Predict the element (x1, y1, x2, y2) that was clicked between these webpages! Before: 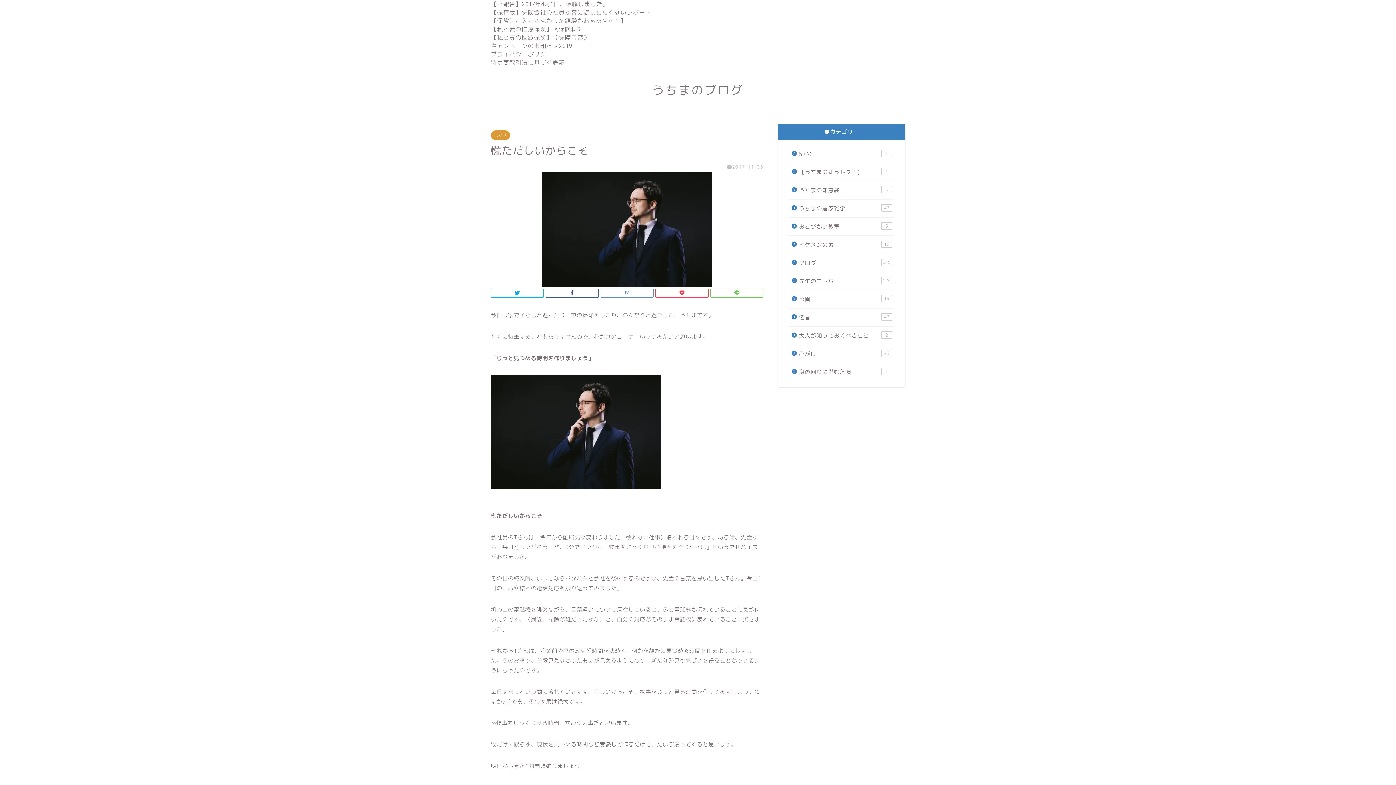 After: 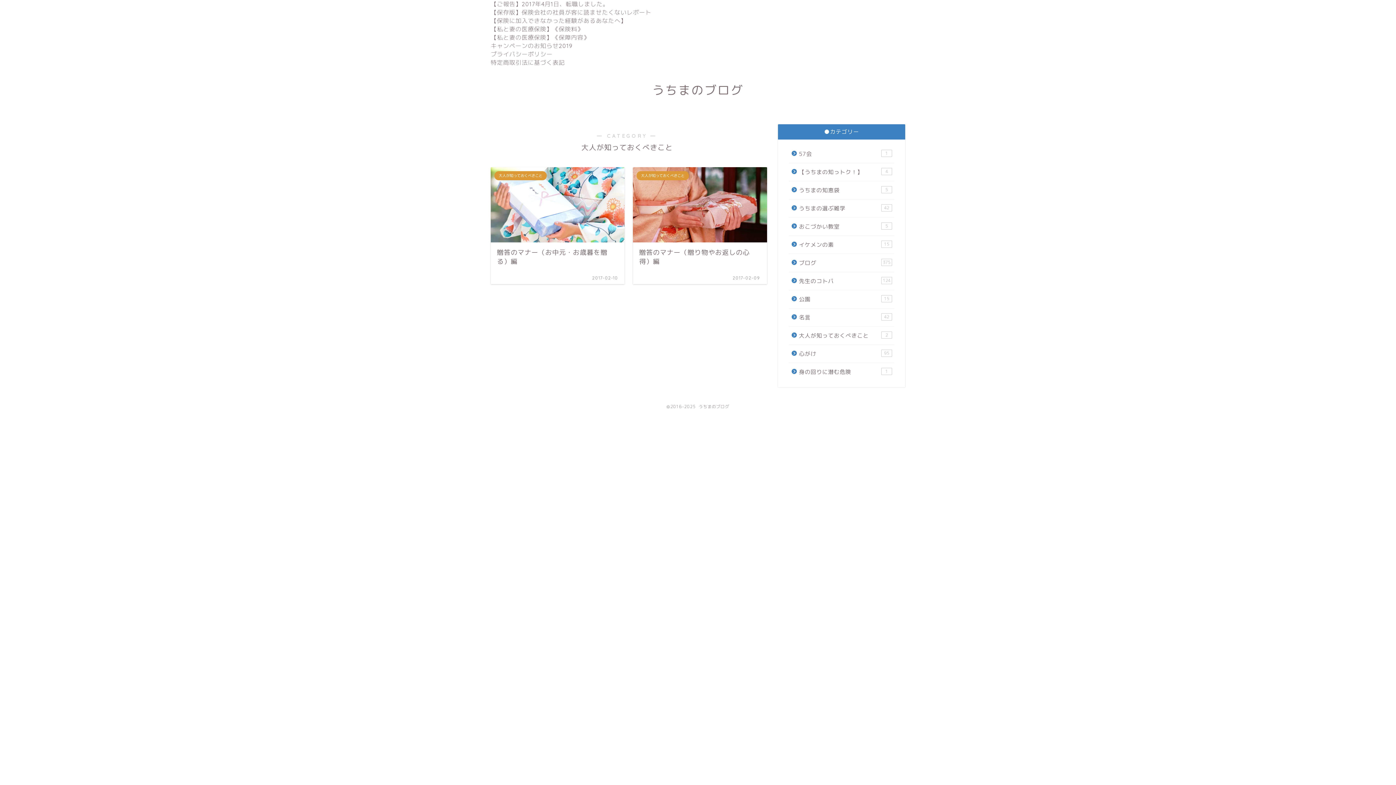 Action: label: 大人が知っておくべきこと
2 bbox: (789, 326, 893, 344)